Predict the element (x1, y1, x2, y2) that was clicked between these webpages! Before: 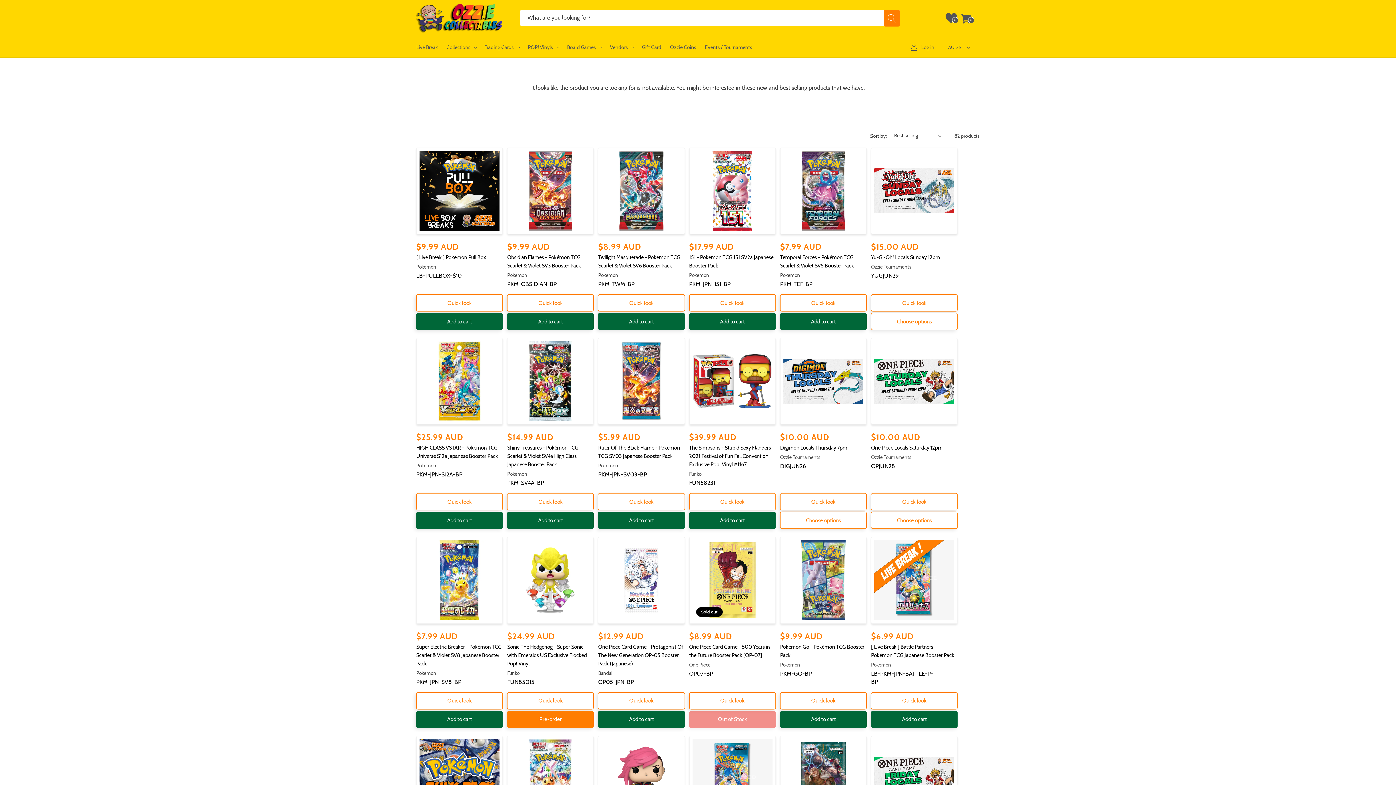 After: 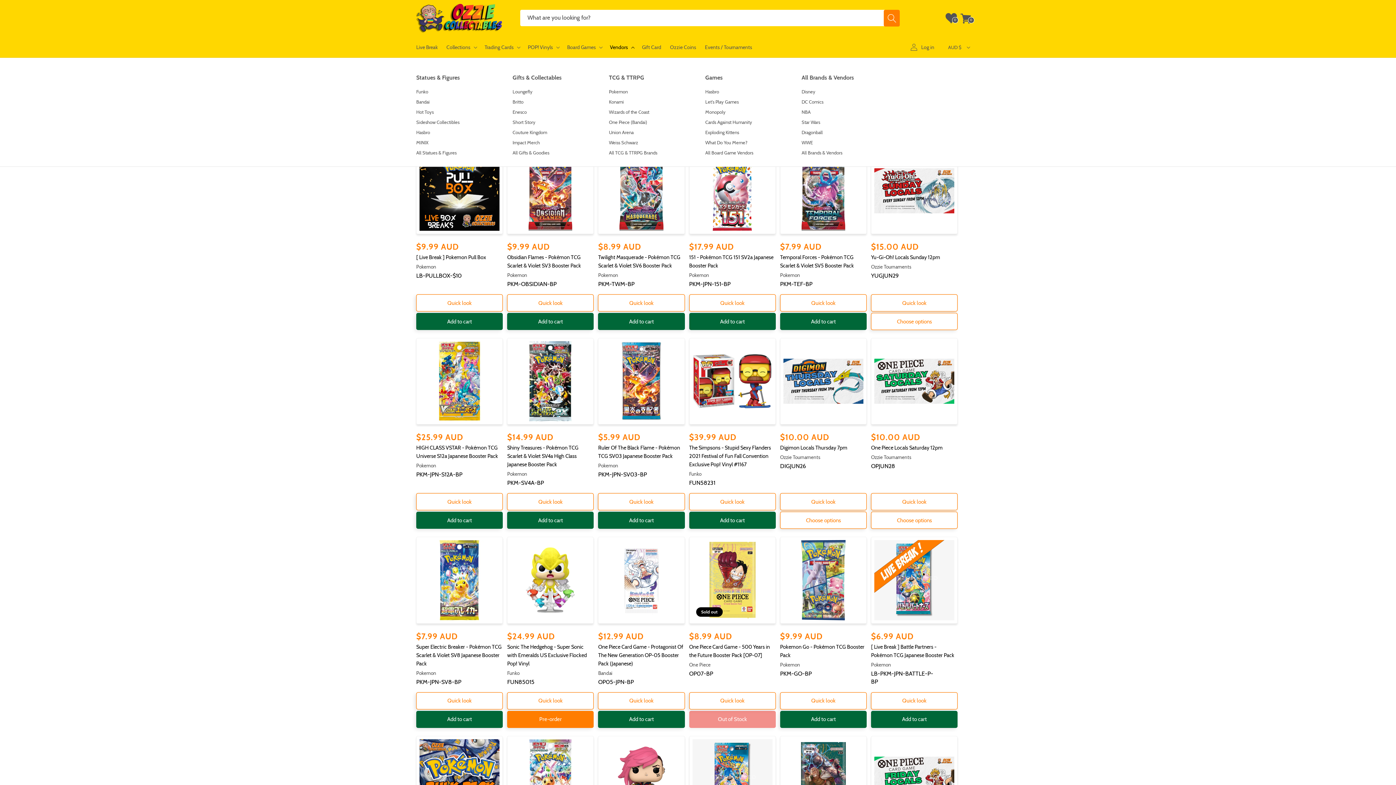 Action: label: Vendors bbox: (605, 38, 637, 55)